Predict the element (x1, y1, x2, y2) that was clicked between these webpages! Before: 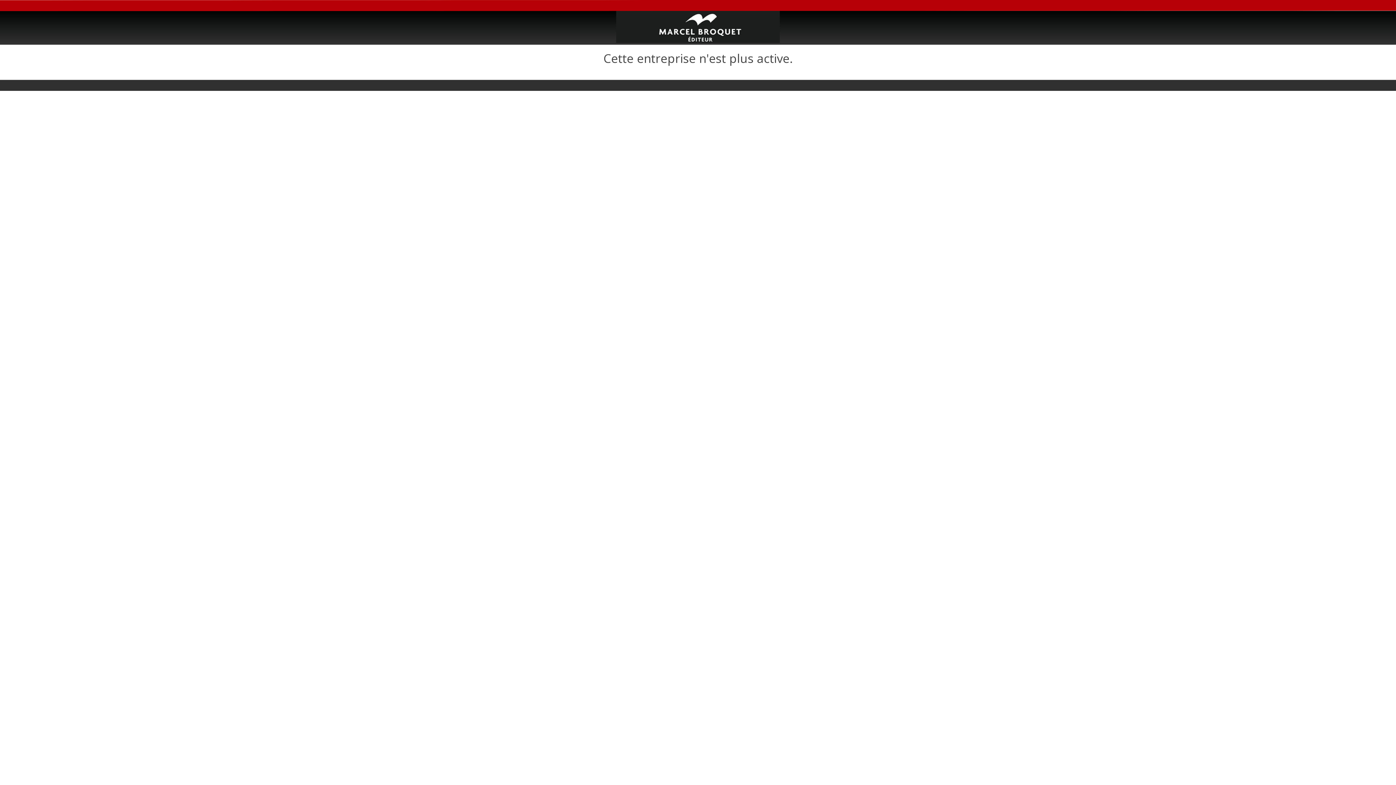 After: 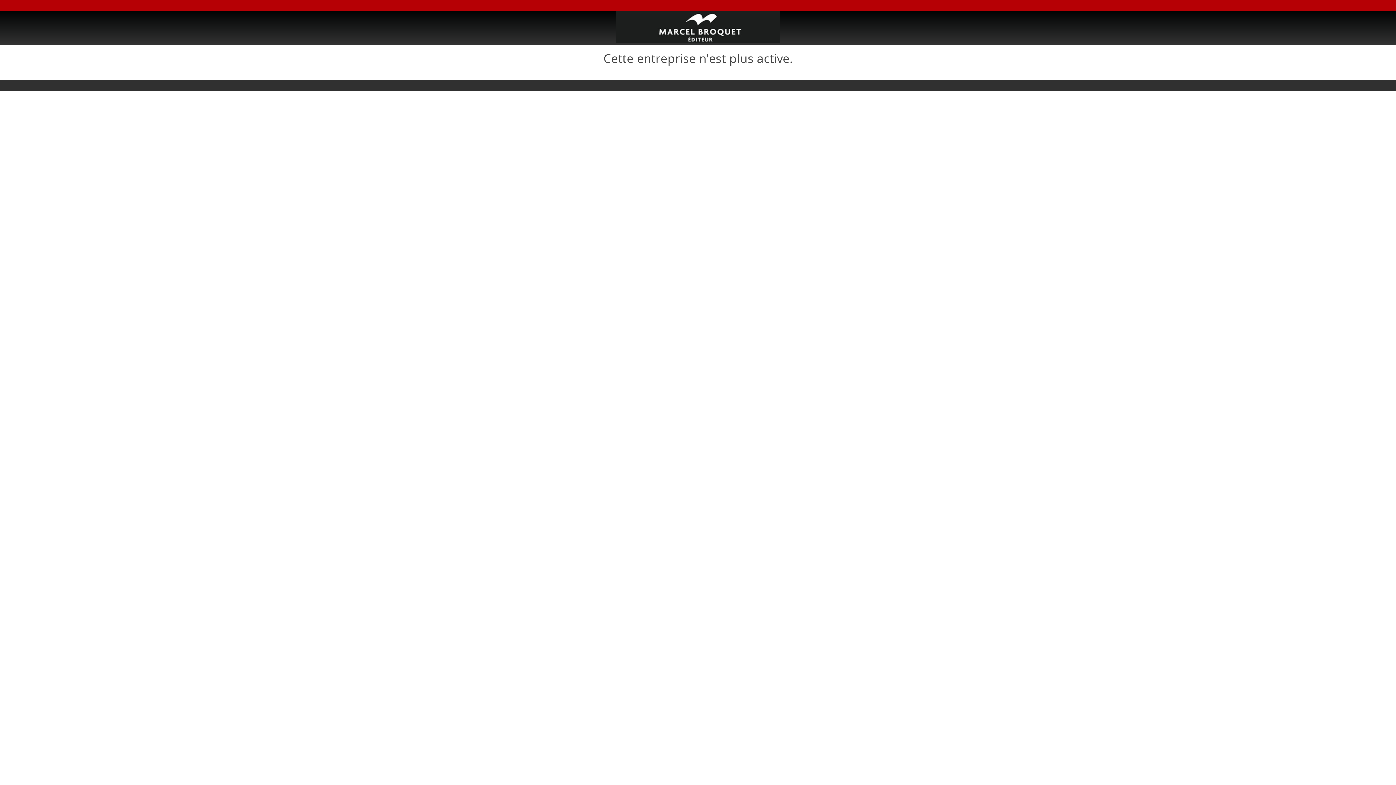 Action: bbox: (616, 10, 780, 42)